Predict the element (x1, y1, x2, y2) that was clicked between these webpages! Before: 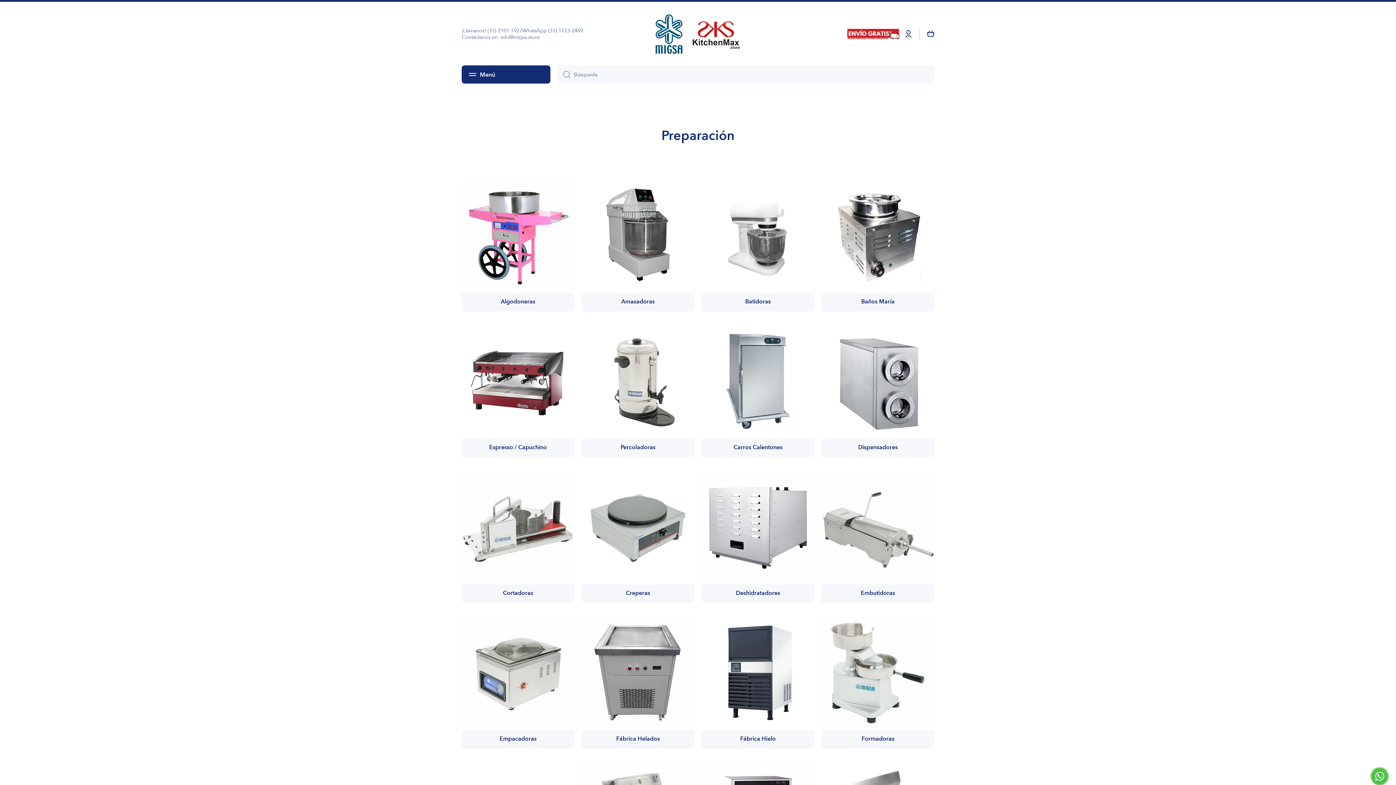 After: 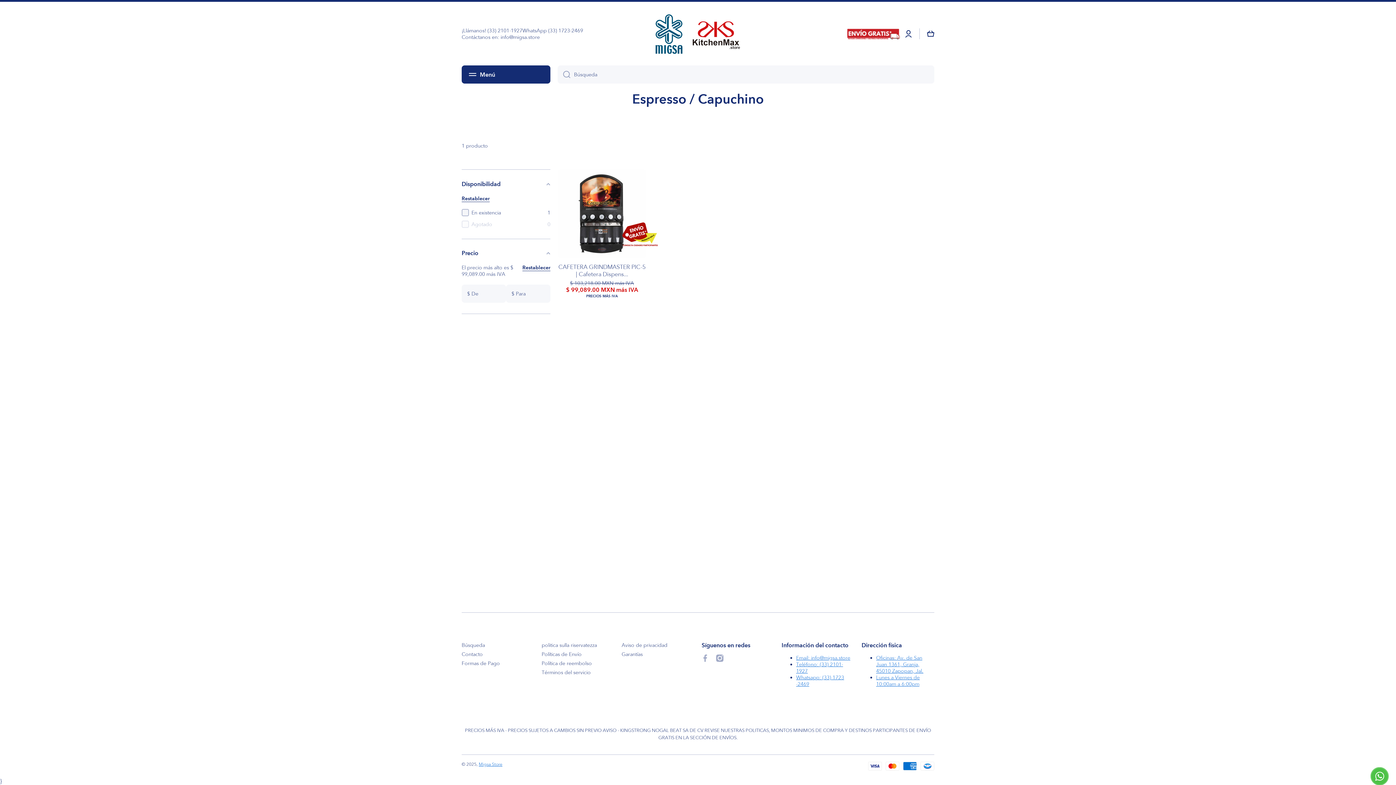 Action: bbox: (461, 326, 574, 457) label: Espresso / Capuchino